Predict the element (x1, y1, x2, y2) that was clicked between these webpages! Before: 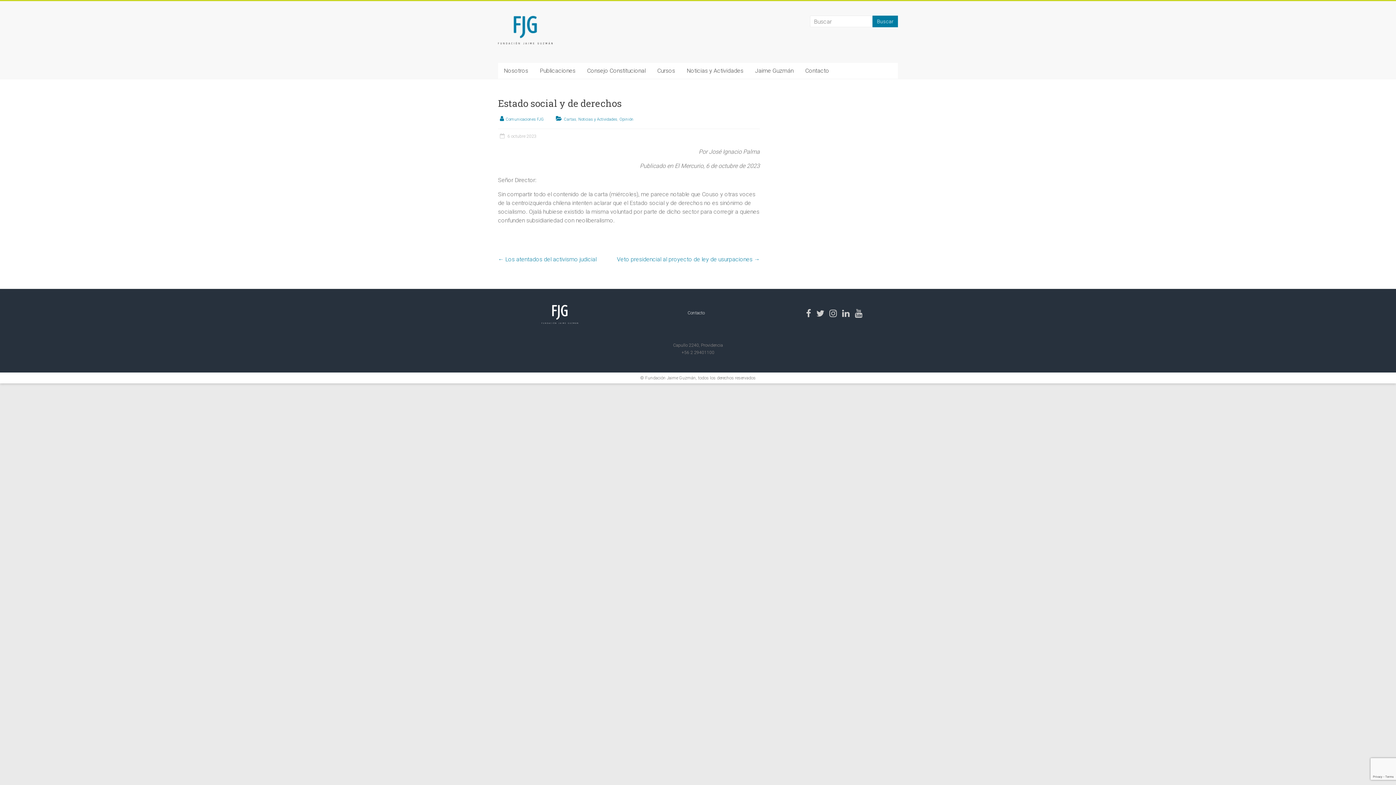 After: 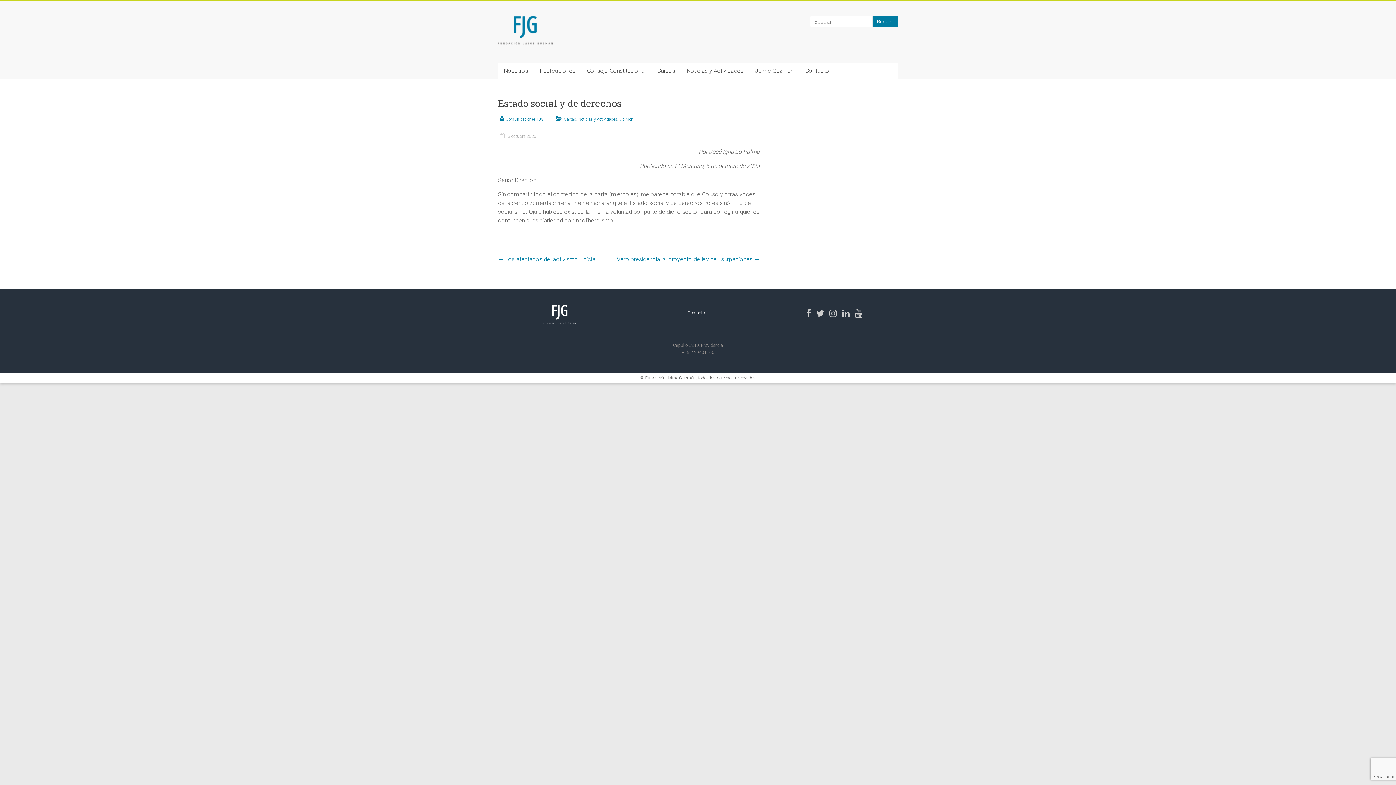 Action: bbox: (855, 312, 862, 317)